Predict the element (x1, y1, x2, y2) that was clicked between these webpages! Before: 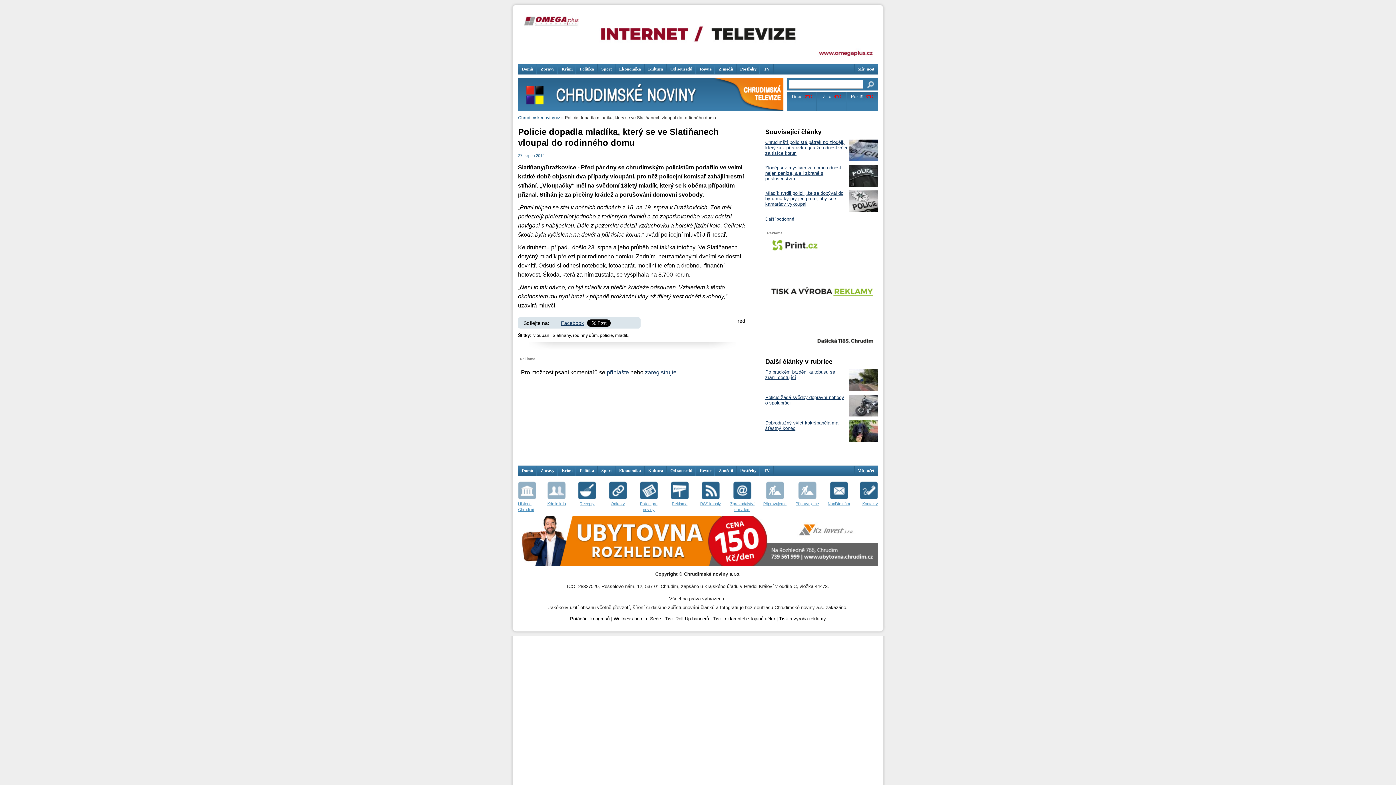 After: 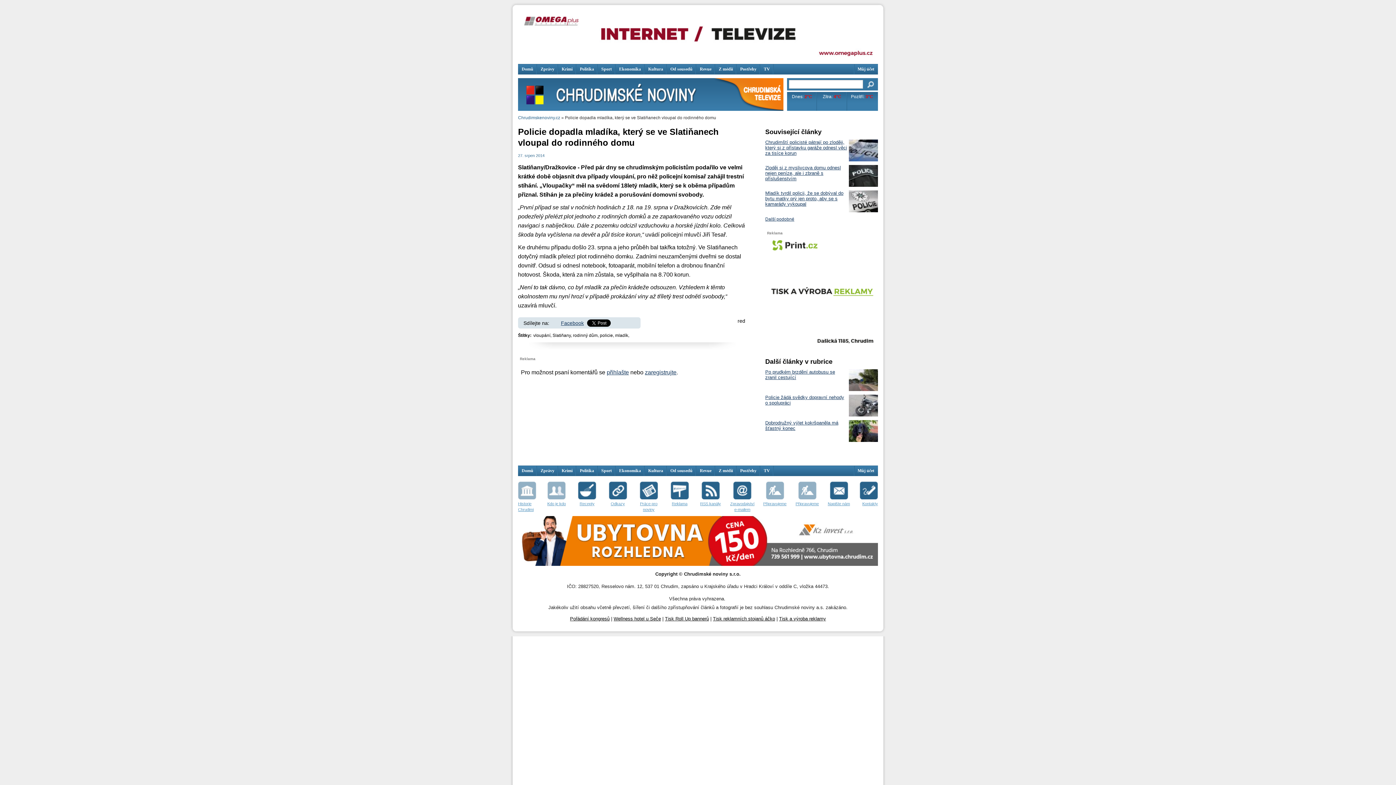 Action: bbox: (765, 342, 878, 349)